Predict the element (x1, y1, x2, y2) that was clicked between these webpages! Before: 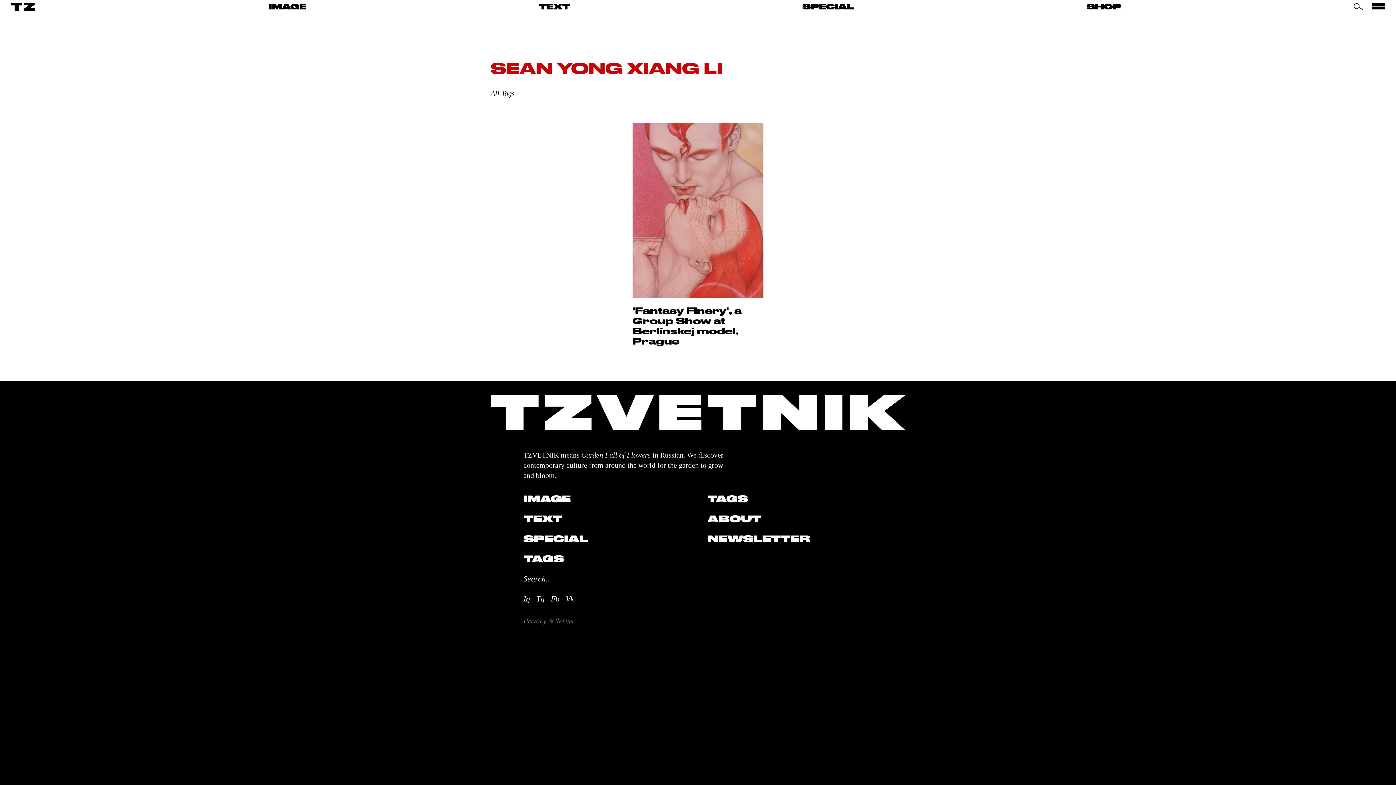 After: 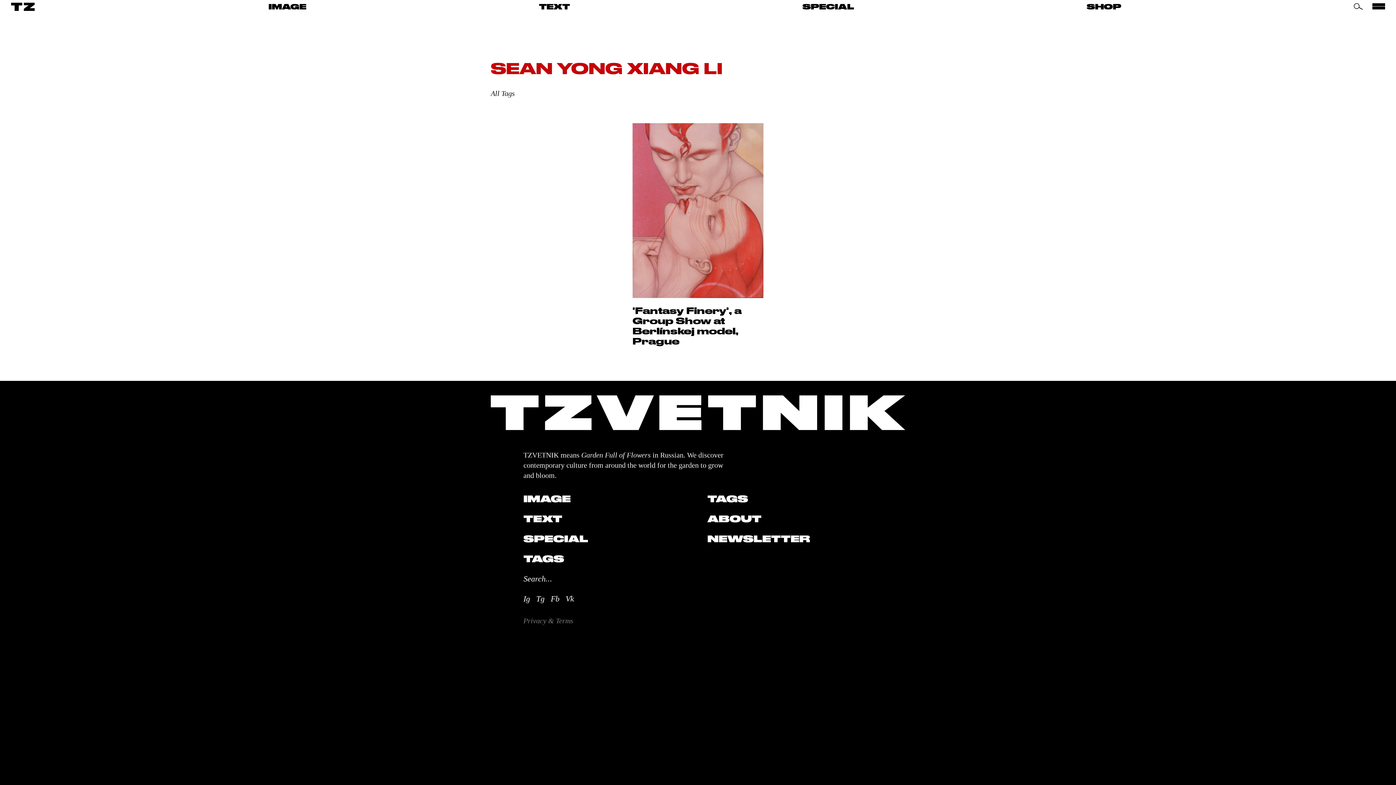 Action: label: Tg bbox: (536, 594, 544, 603)